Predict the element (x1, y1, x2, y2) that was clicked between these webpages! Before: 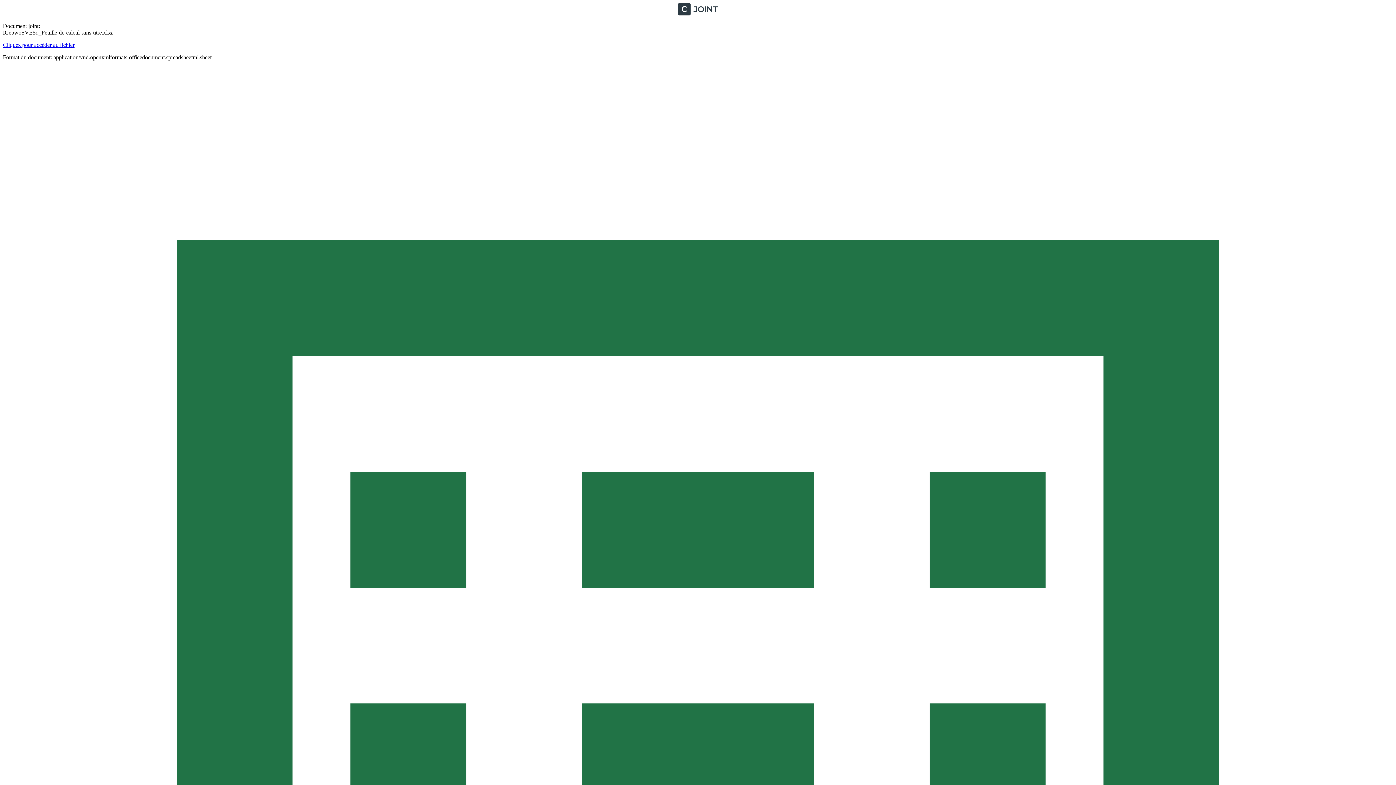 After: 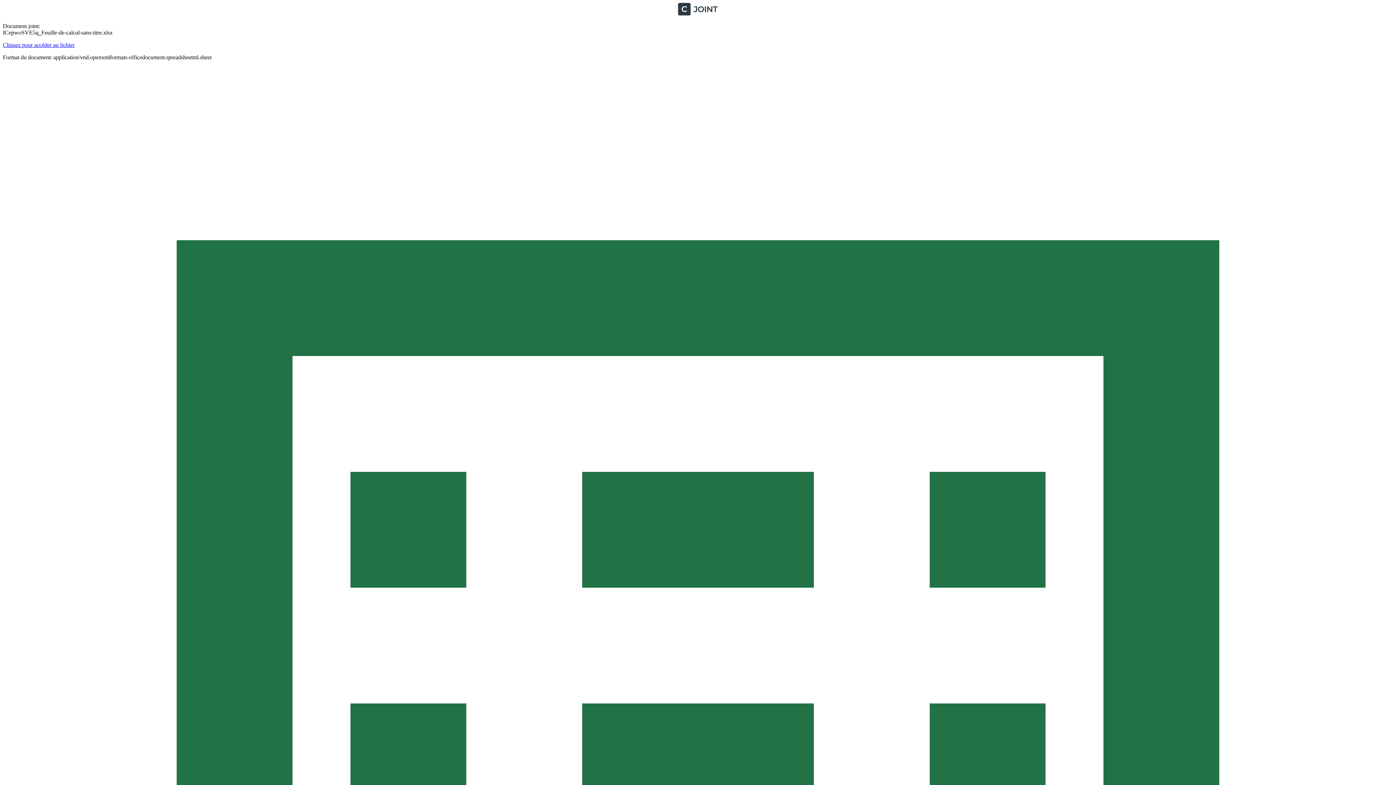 Action: label: Cliquez pour accéder au fichier bbox: (2, 41, 74, 48)